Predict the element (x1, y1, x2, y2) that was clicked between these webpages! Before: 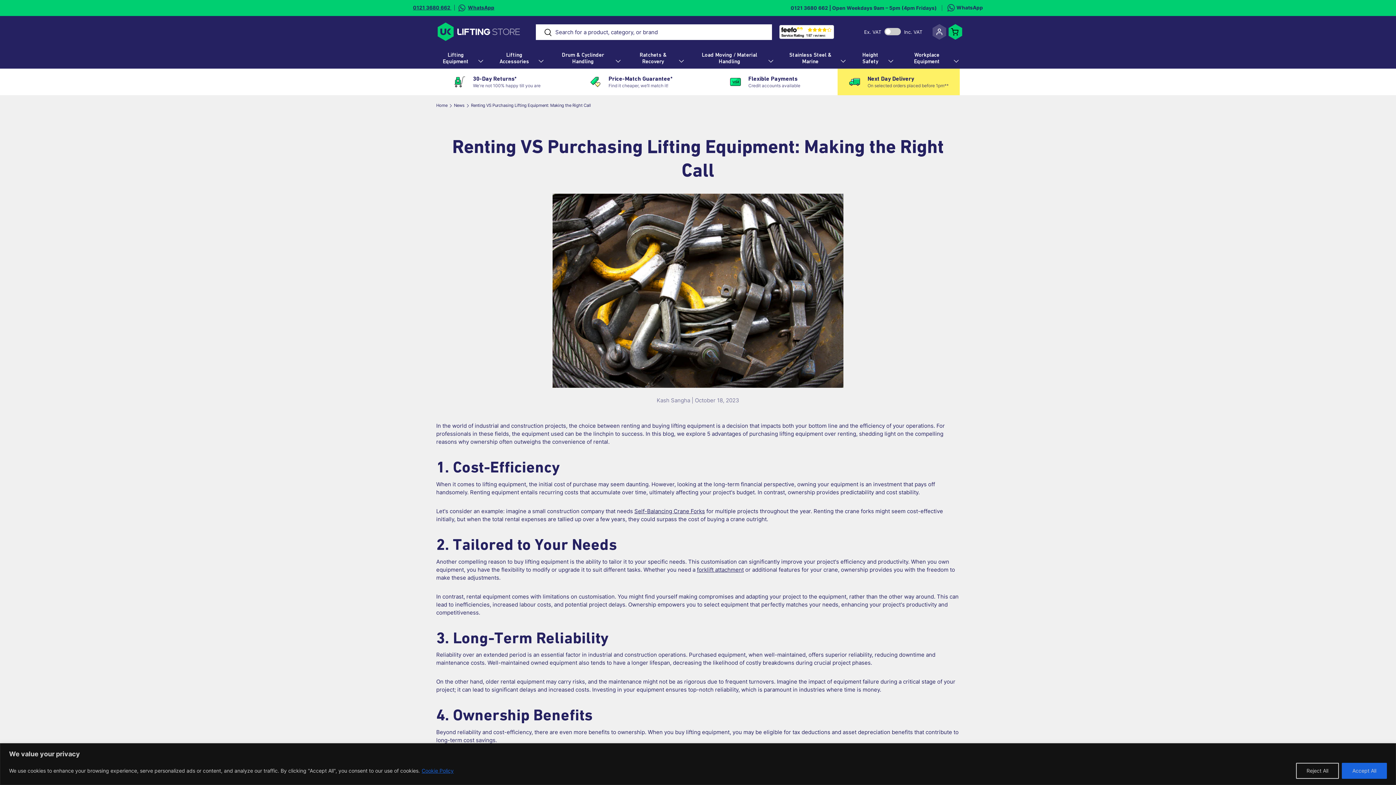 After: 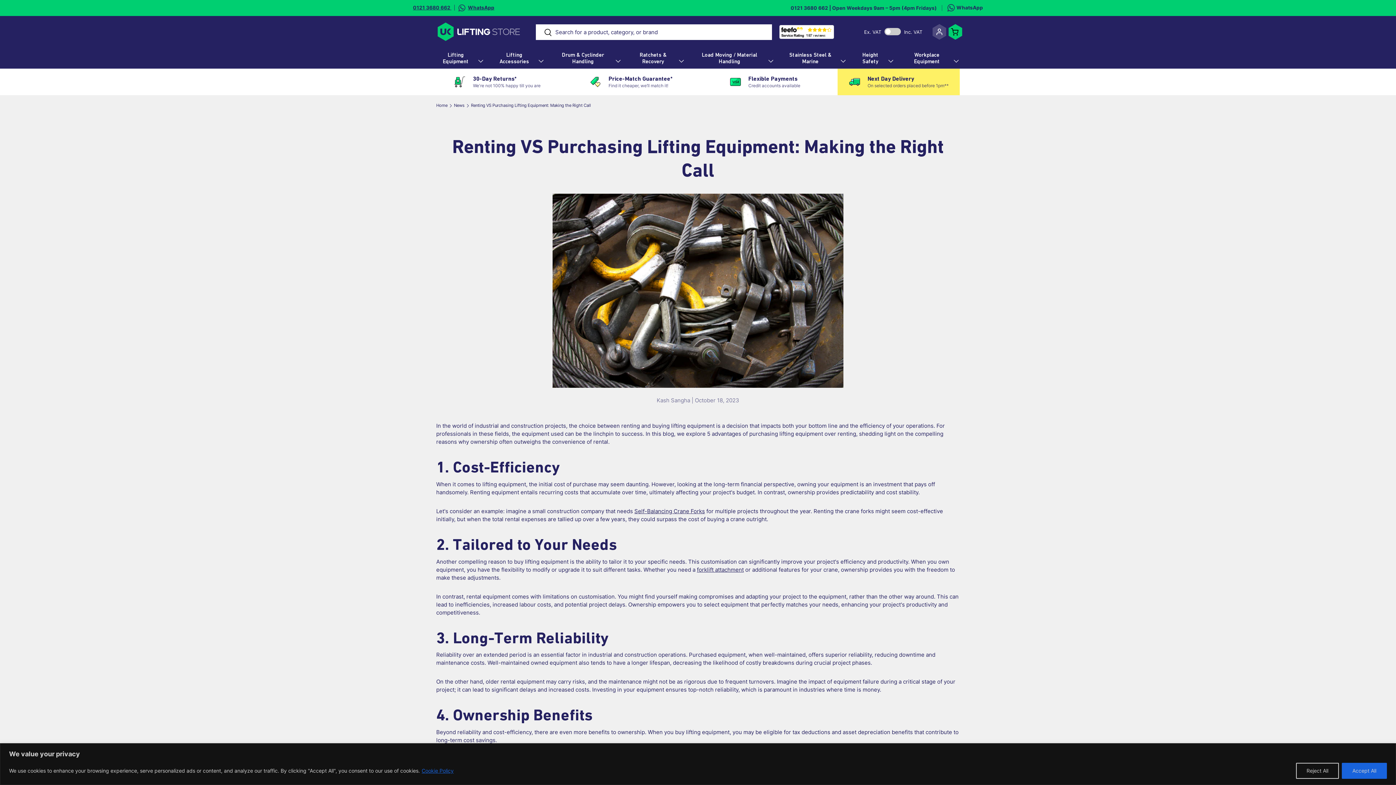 Action: label: Renting VS Purchasing Lifting Equipment: Making the Right Call bbox: (471, 103, 591, 107)